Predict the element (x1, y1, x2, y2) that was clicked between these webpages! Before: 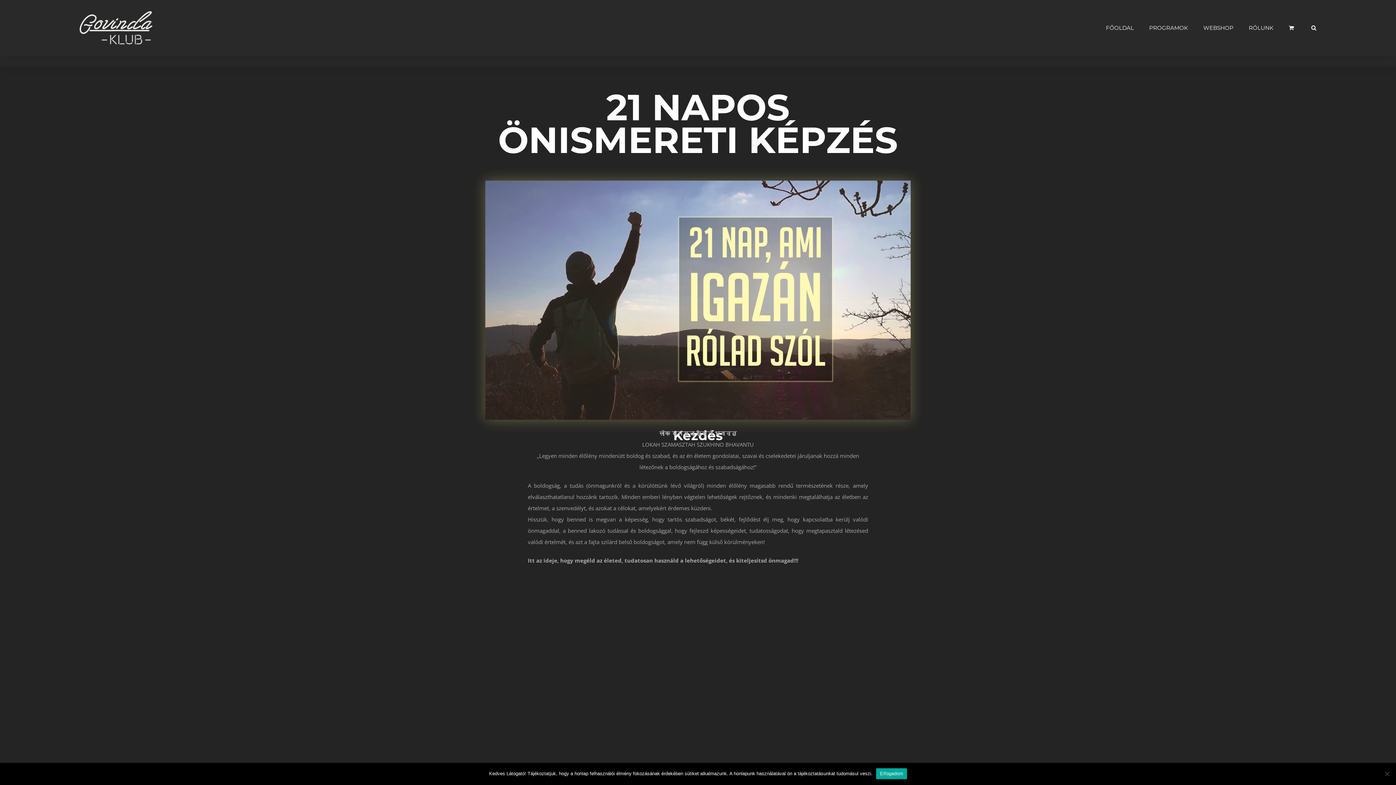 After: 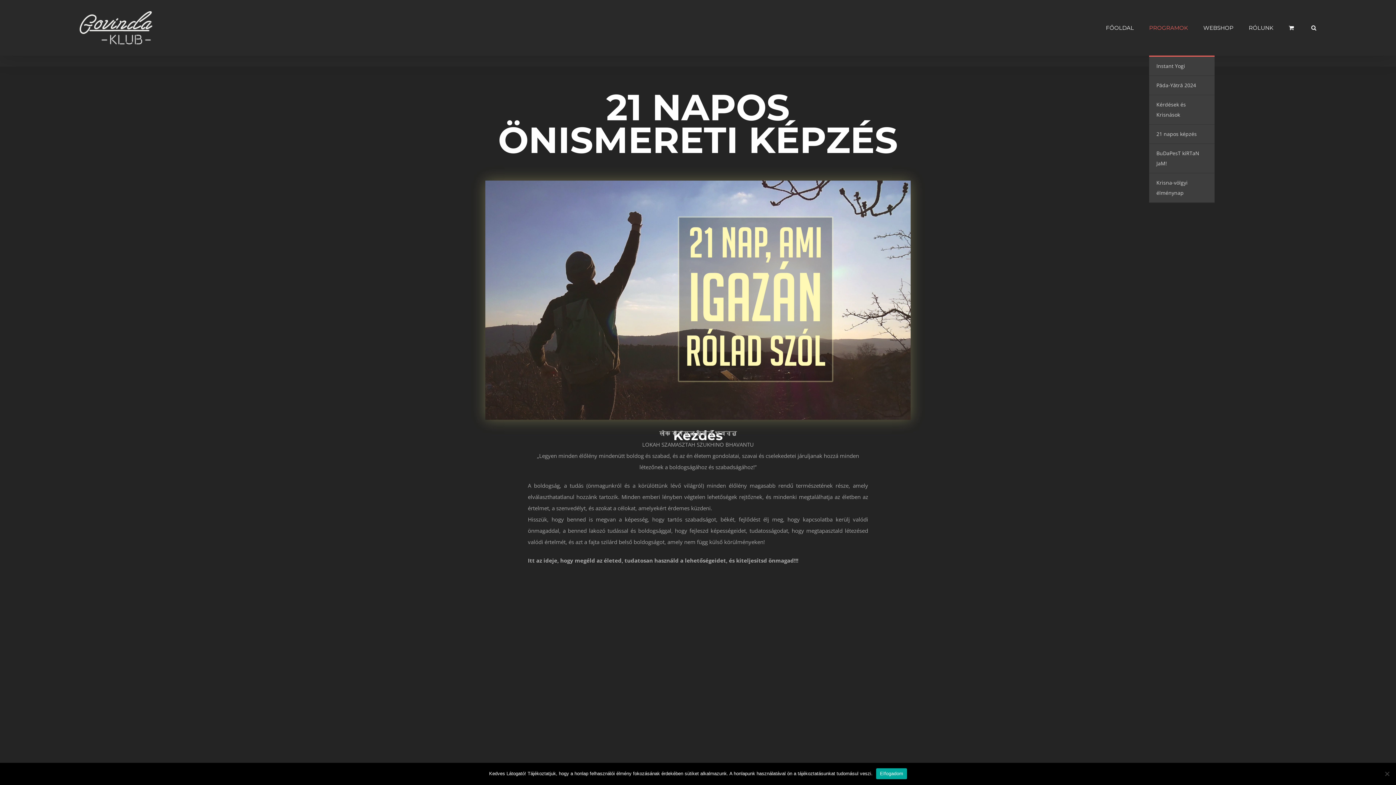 Action: label: PROGRAMOK bbox: (1149, 0, 1188, 55)